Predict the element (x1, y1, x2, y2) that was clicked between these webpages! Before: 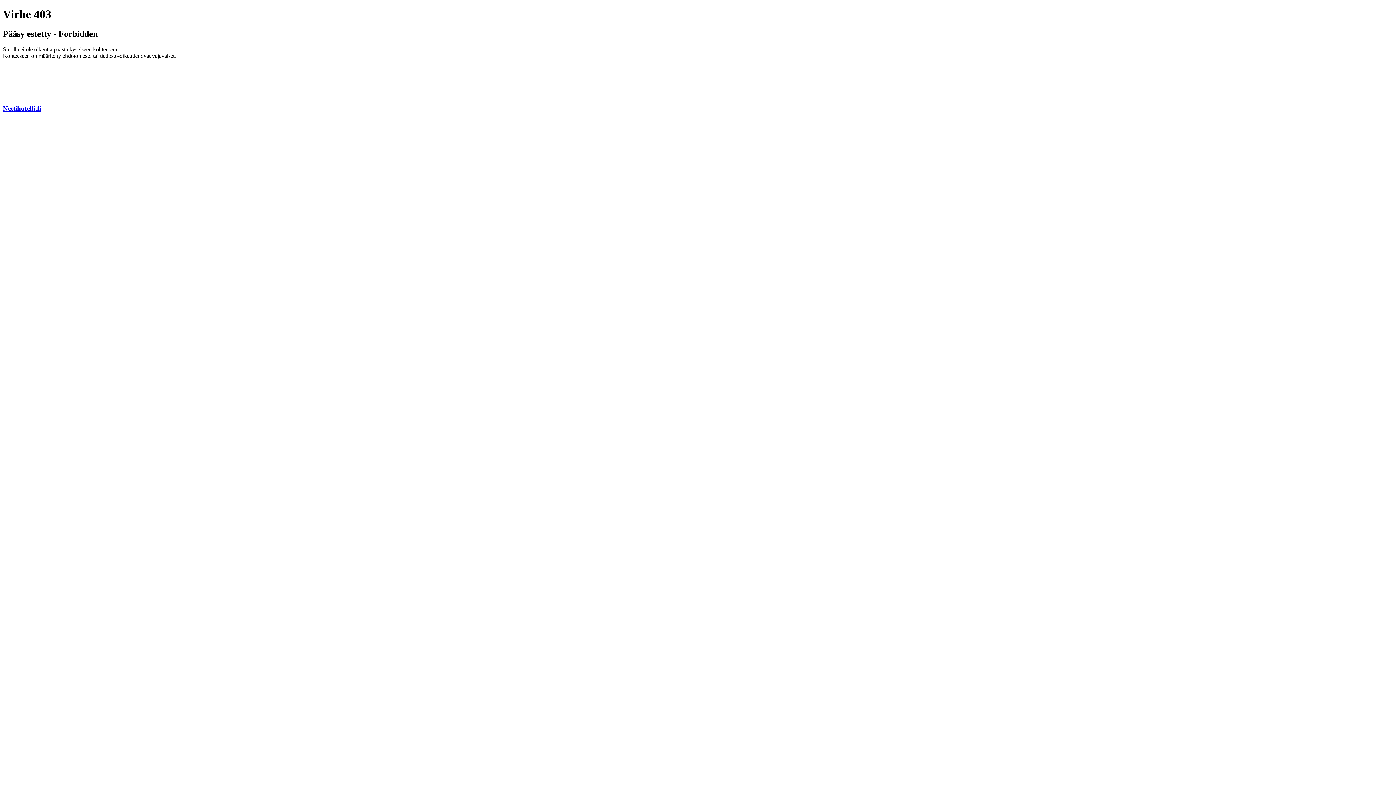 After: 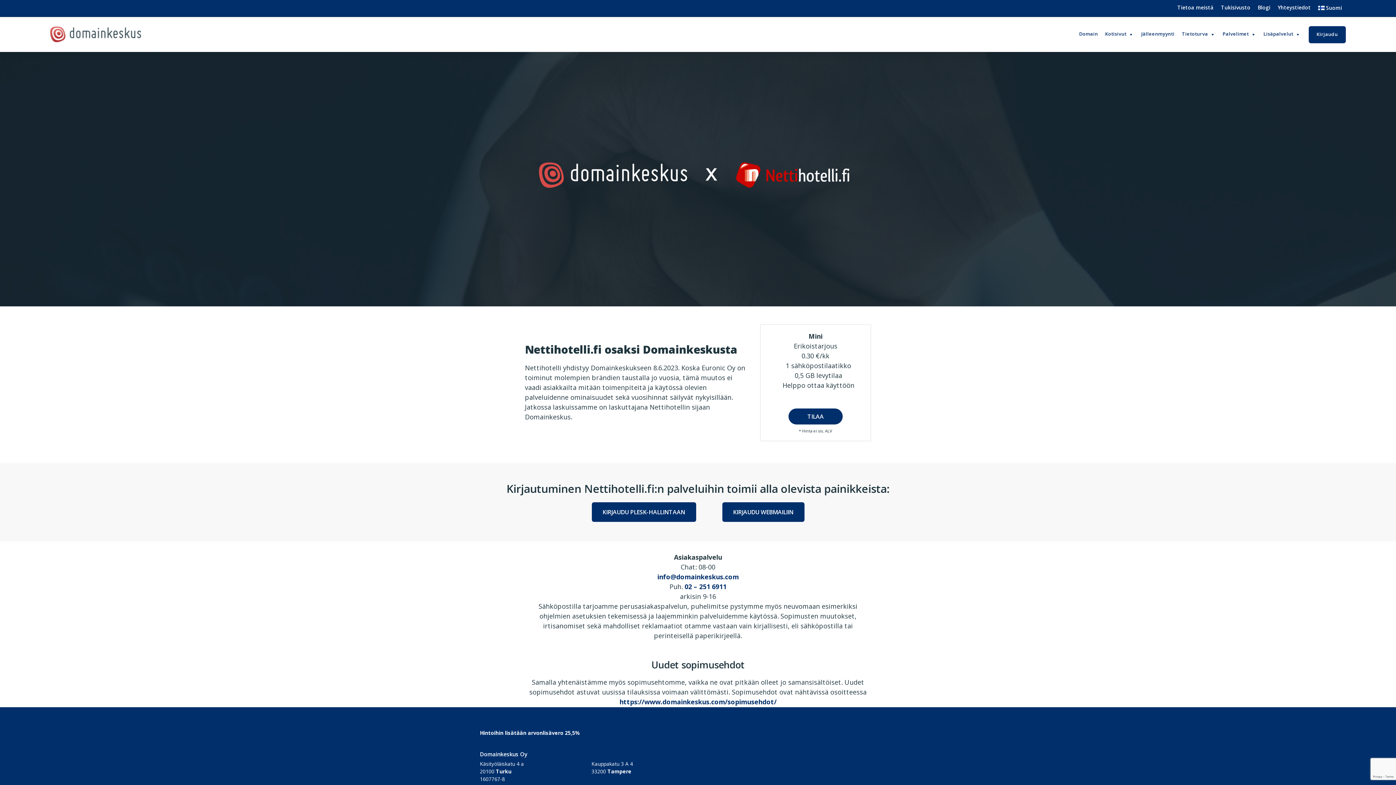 Action: bbox: (2, 104, 41, 112) label: Nettihotelli.fi